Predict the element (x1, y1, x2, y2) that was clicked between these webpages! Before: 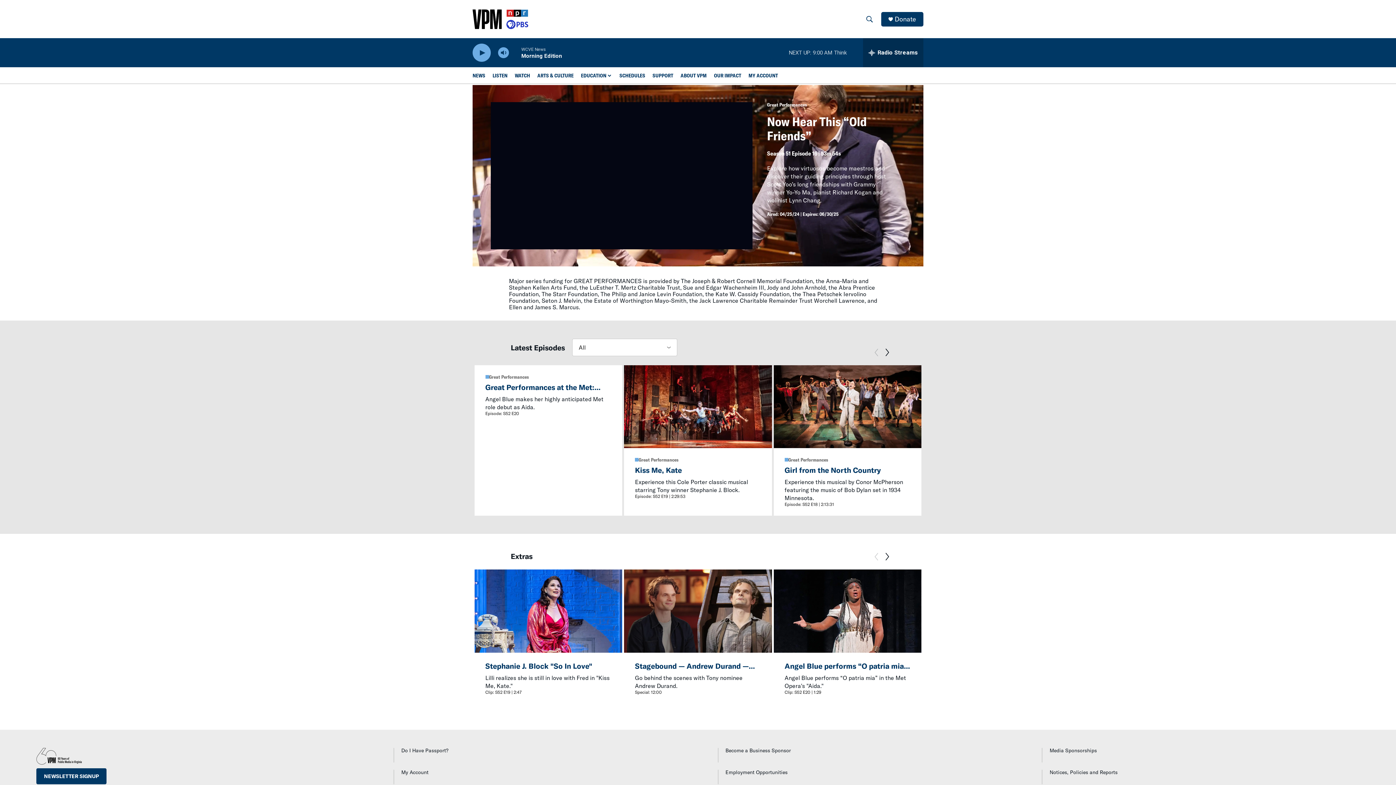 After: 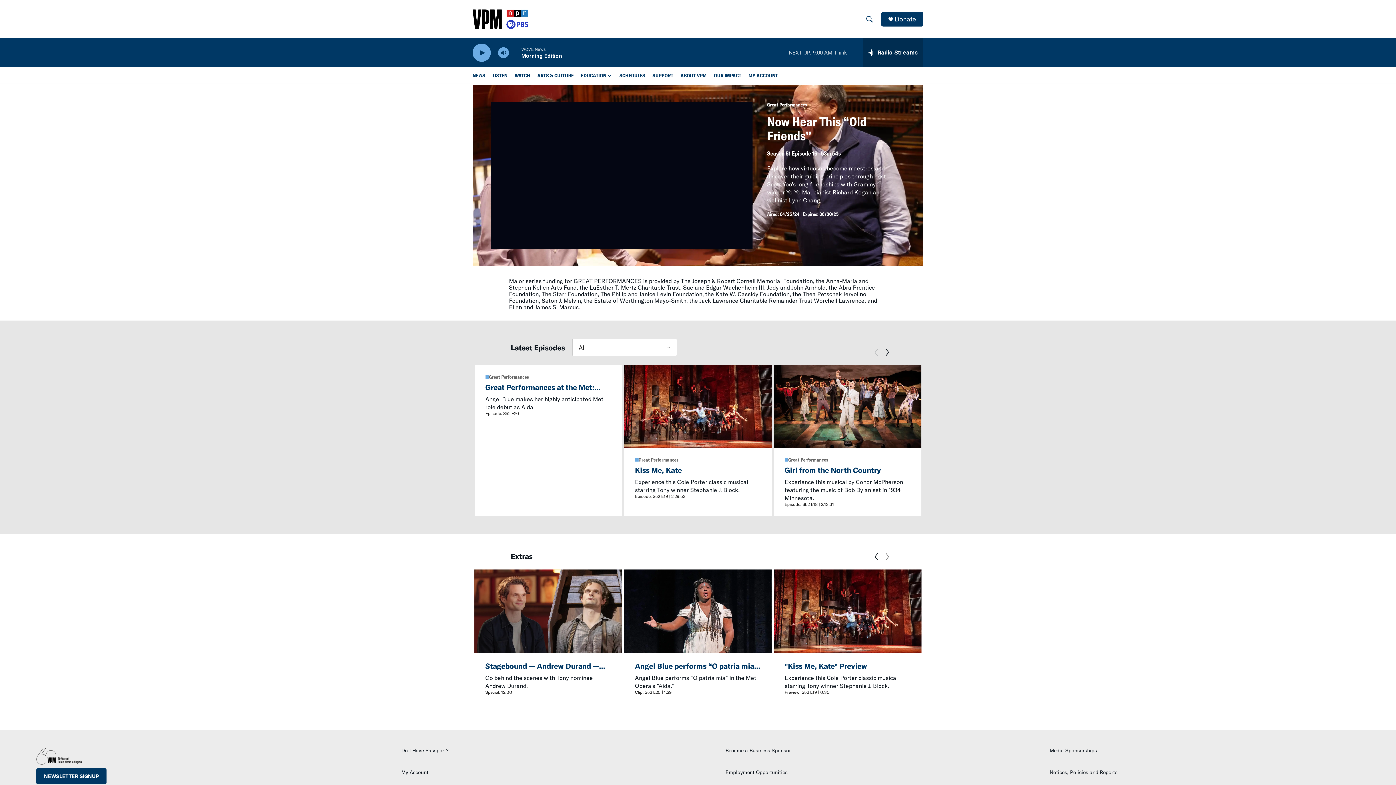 Action: label: Next bbox: (883, 549, 890, 564)